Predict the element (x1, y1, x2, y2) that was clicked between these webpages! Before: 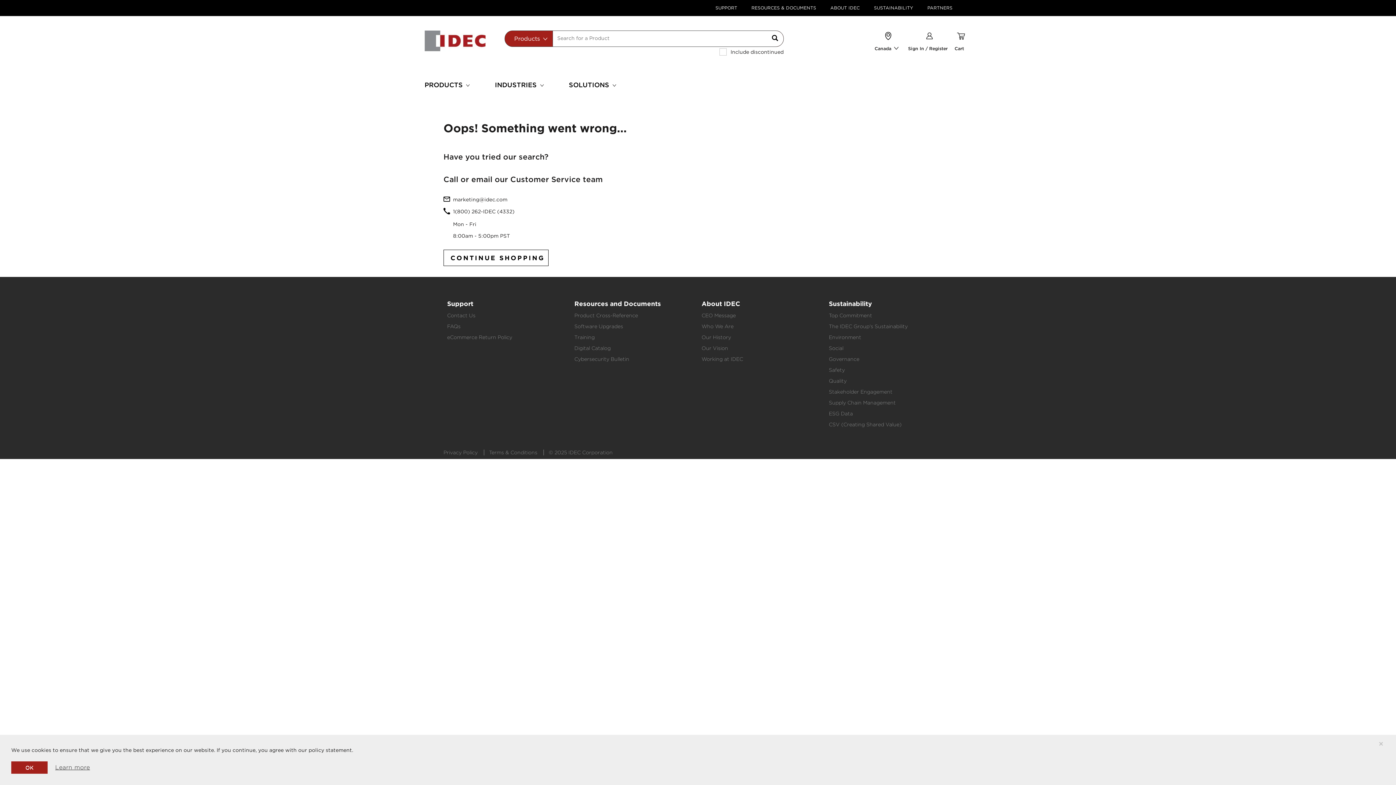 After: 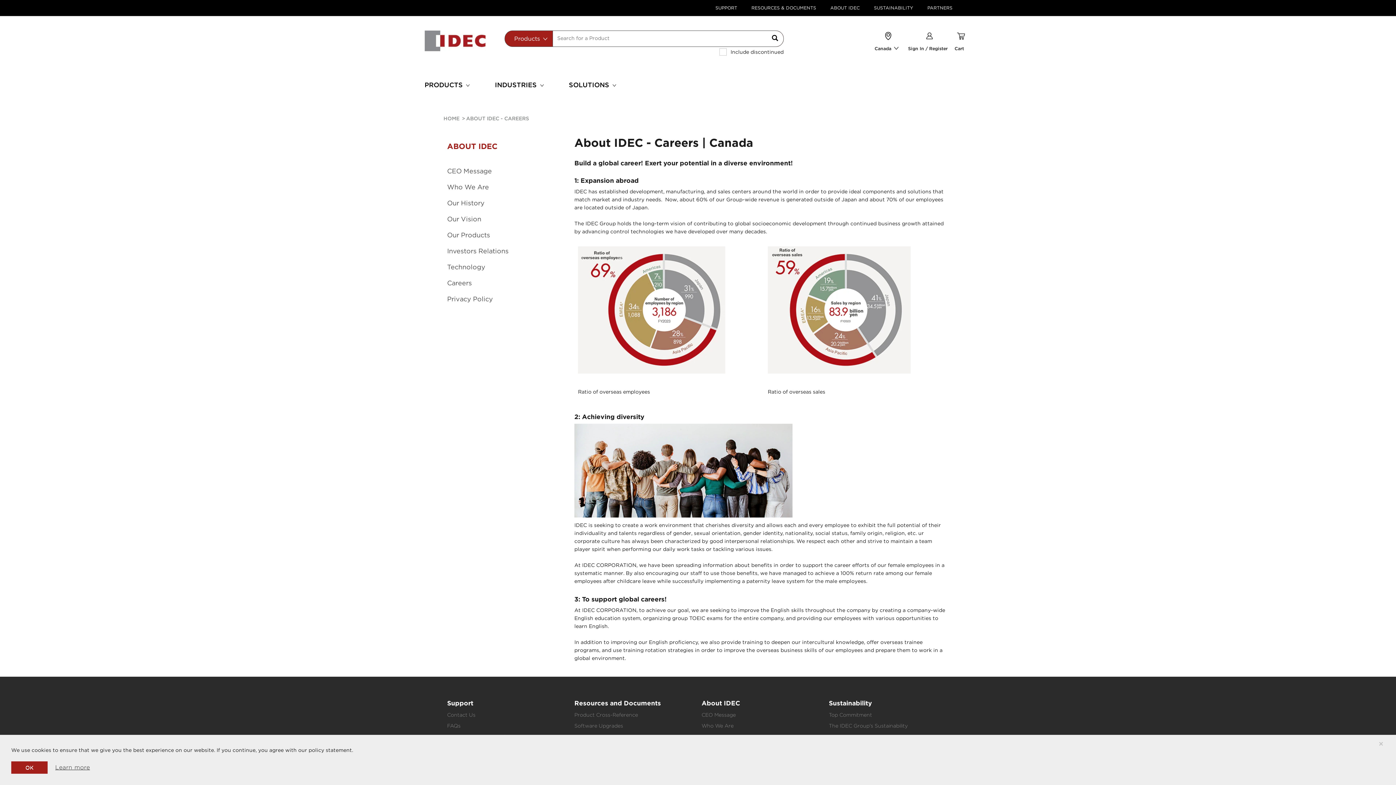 Action: bbox: (701, 356, 743, 362) label: Working at IDEC